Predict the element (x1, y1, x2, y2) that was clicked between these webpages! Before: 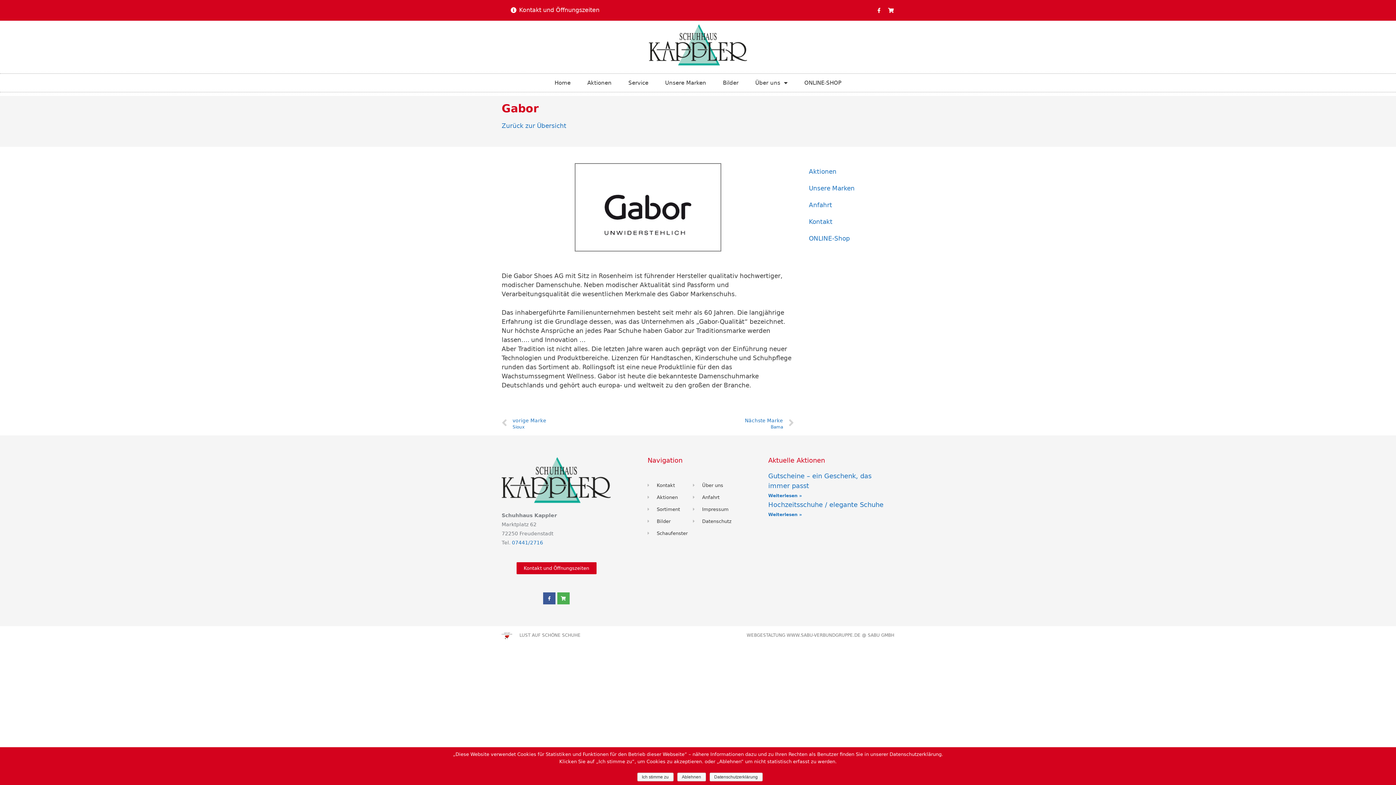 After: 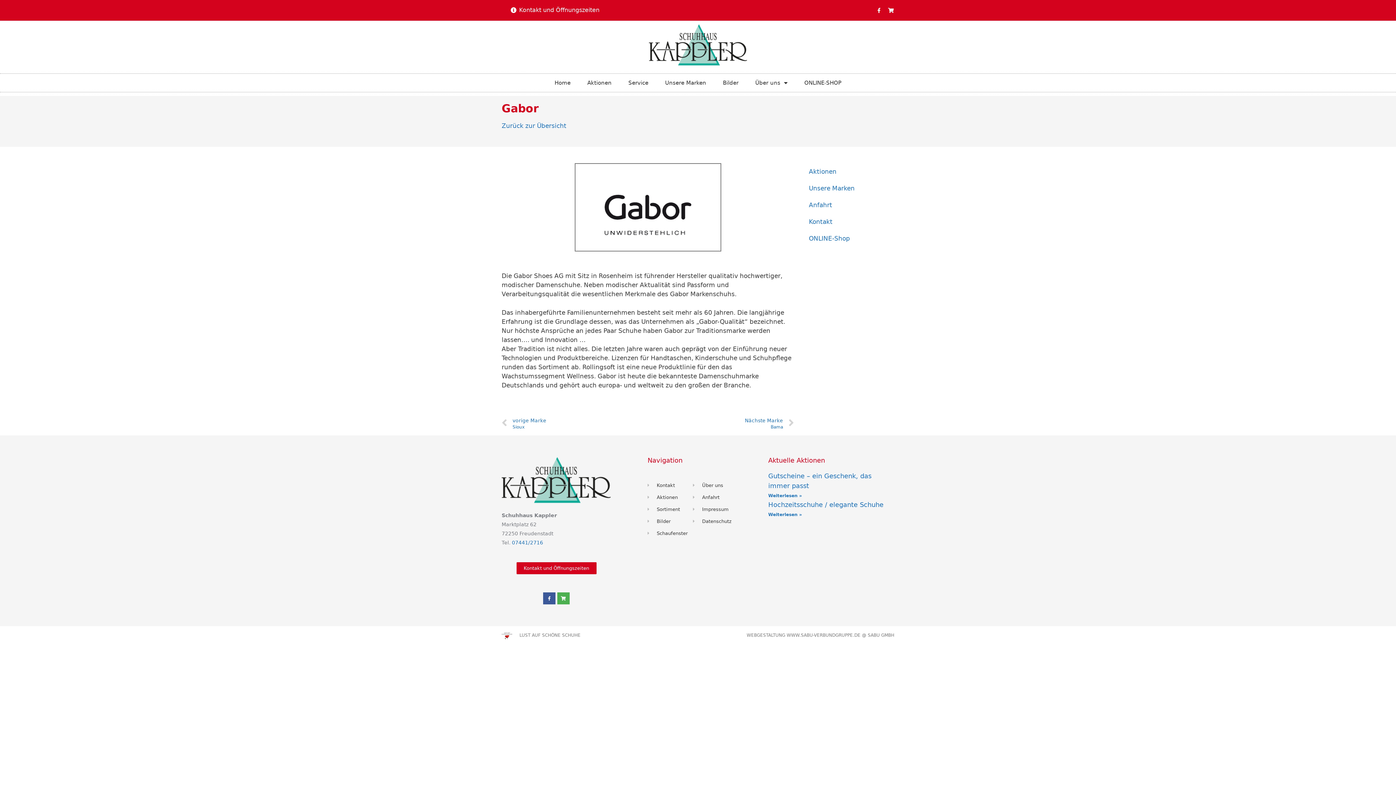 Action: label: Ich stimme zu bbox: (637, 773, 673, 781)